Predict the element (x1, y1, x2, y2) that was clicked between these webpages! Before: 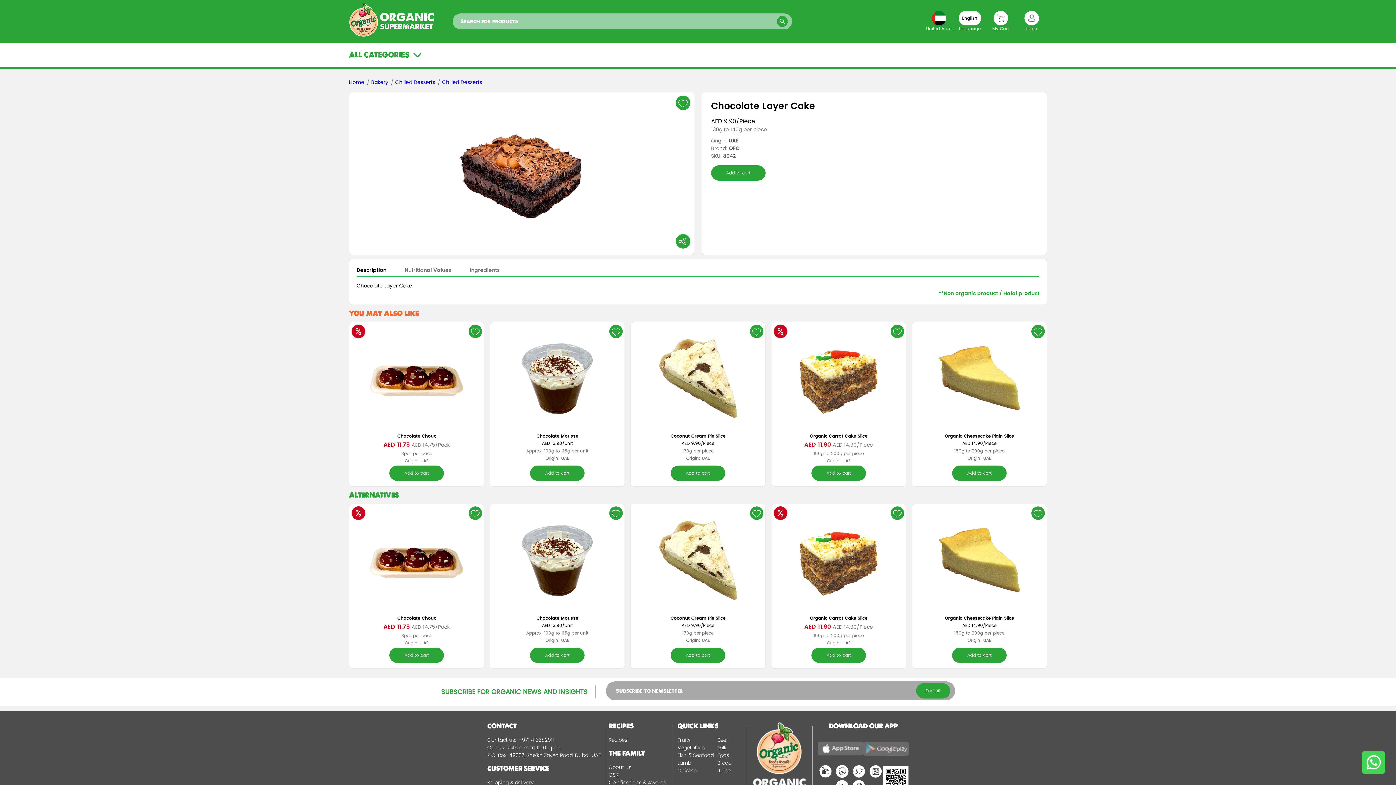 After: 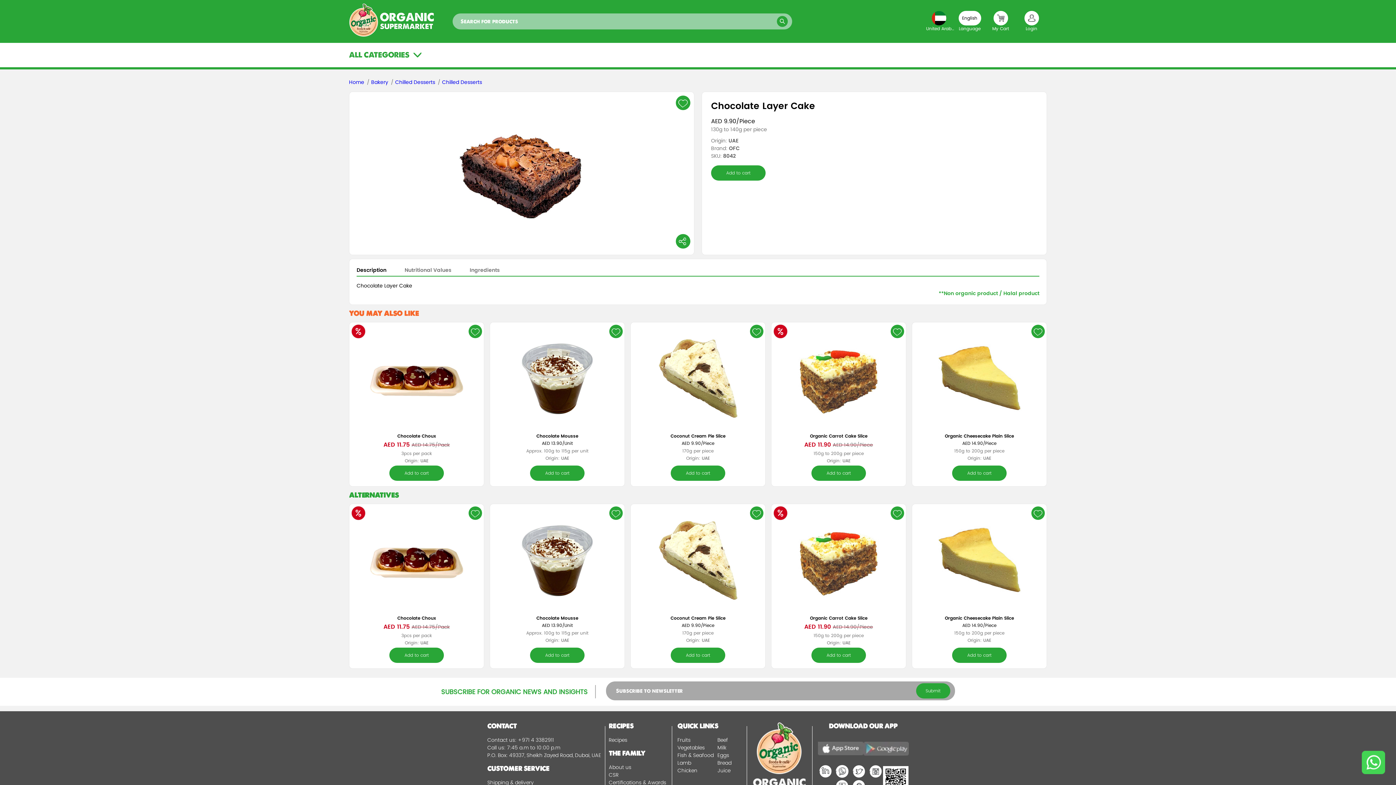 Action: bbox: (835, 772, 848, 779)